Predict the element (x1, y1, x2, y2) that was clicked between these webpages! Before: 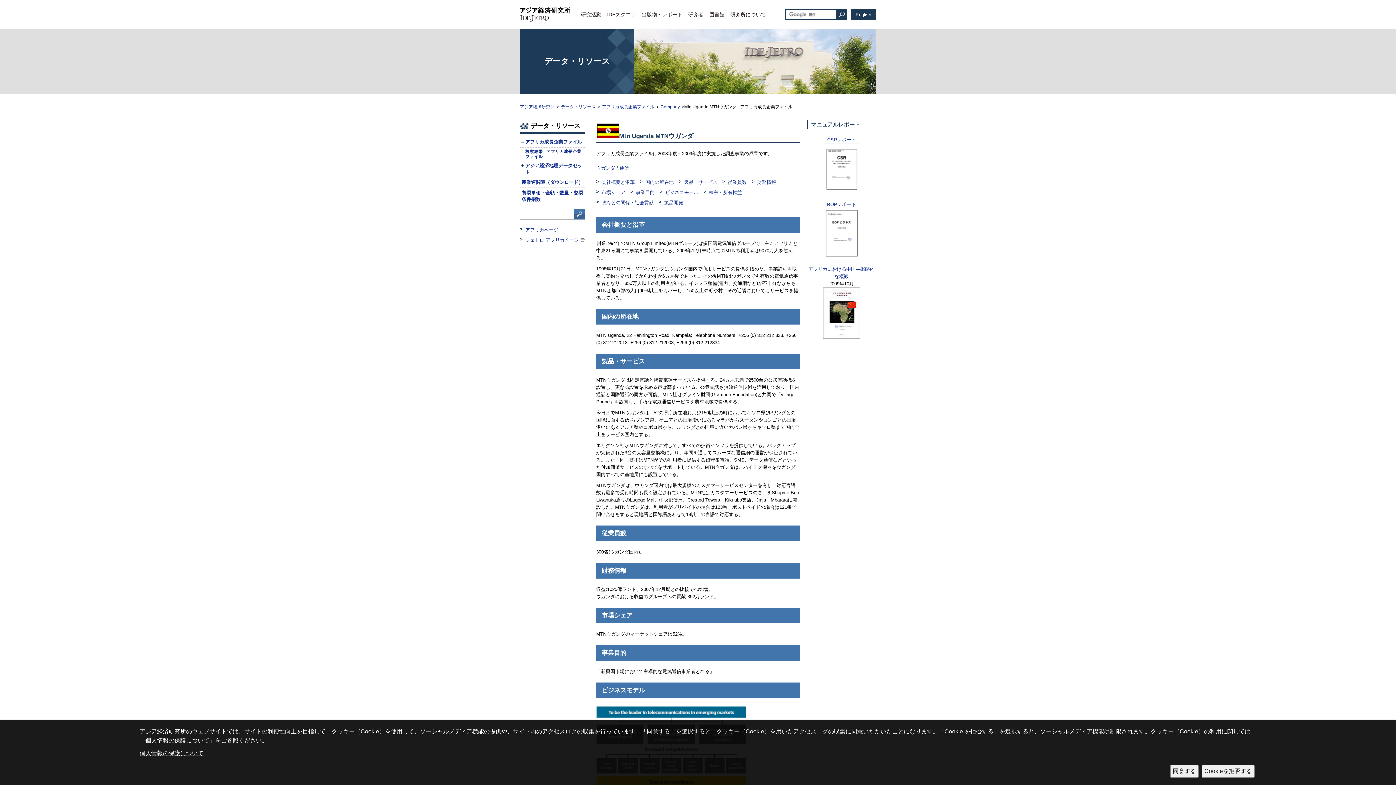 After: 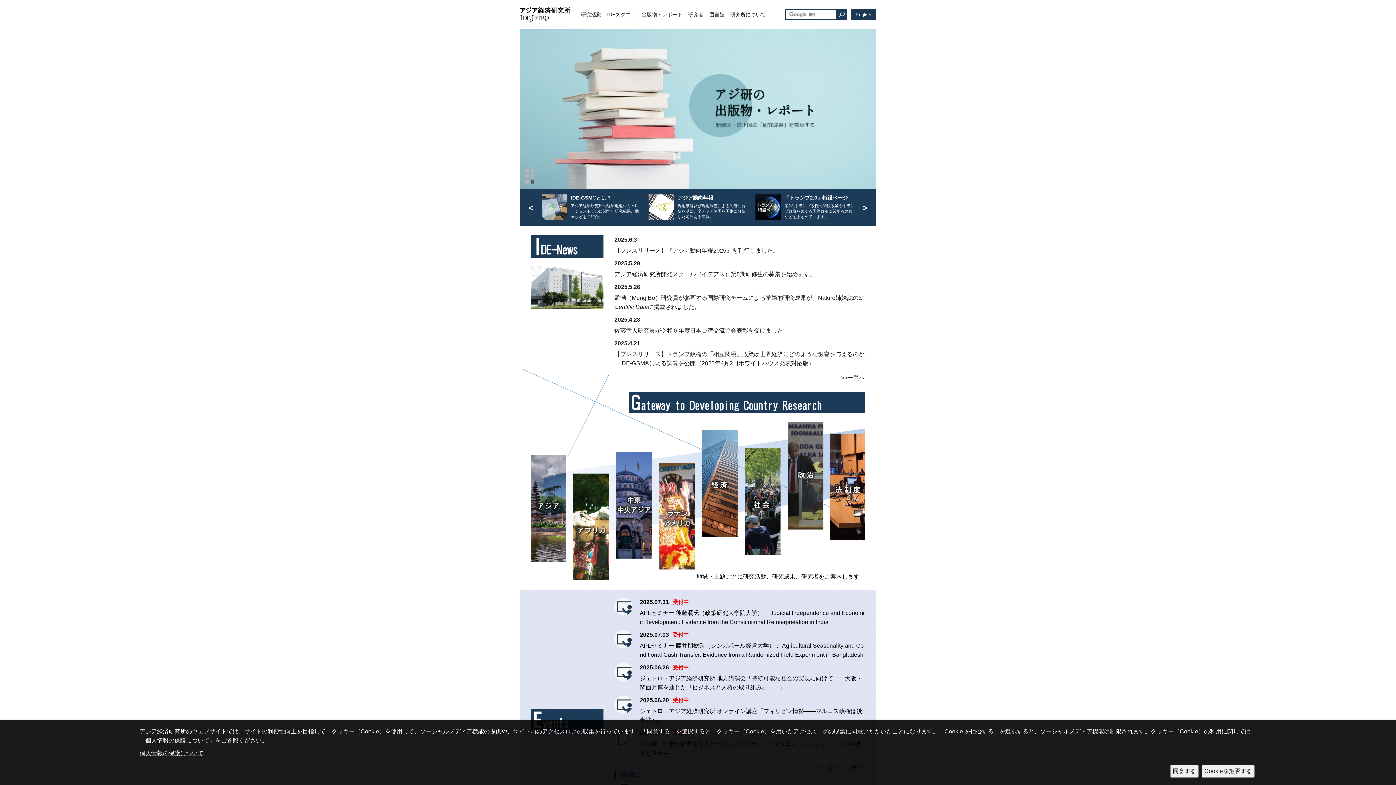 Action: label: アジア経済研究所 bbox: (520, 104, 554, 109)